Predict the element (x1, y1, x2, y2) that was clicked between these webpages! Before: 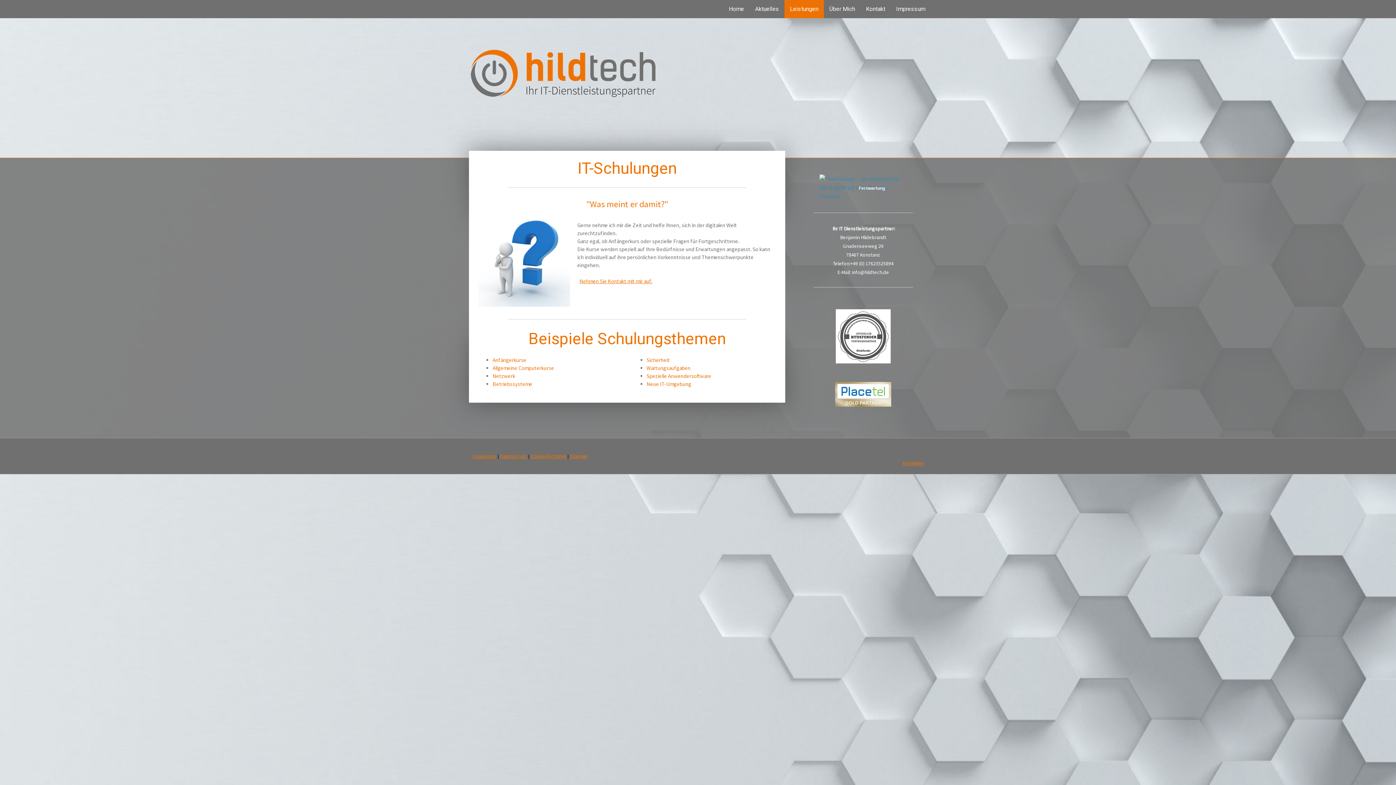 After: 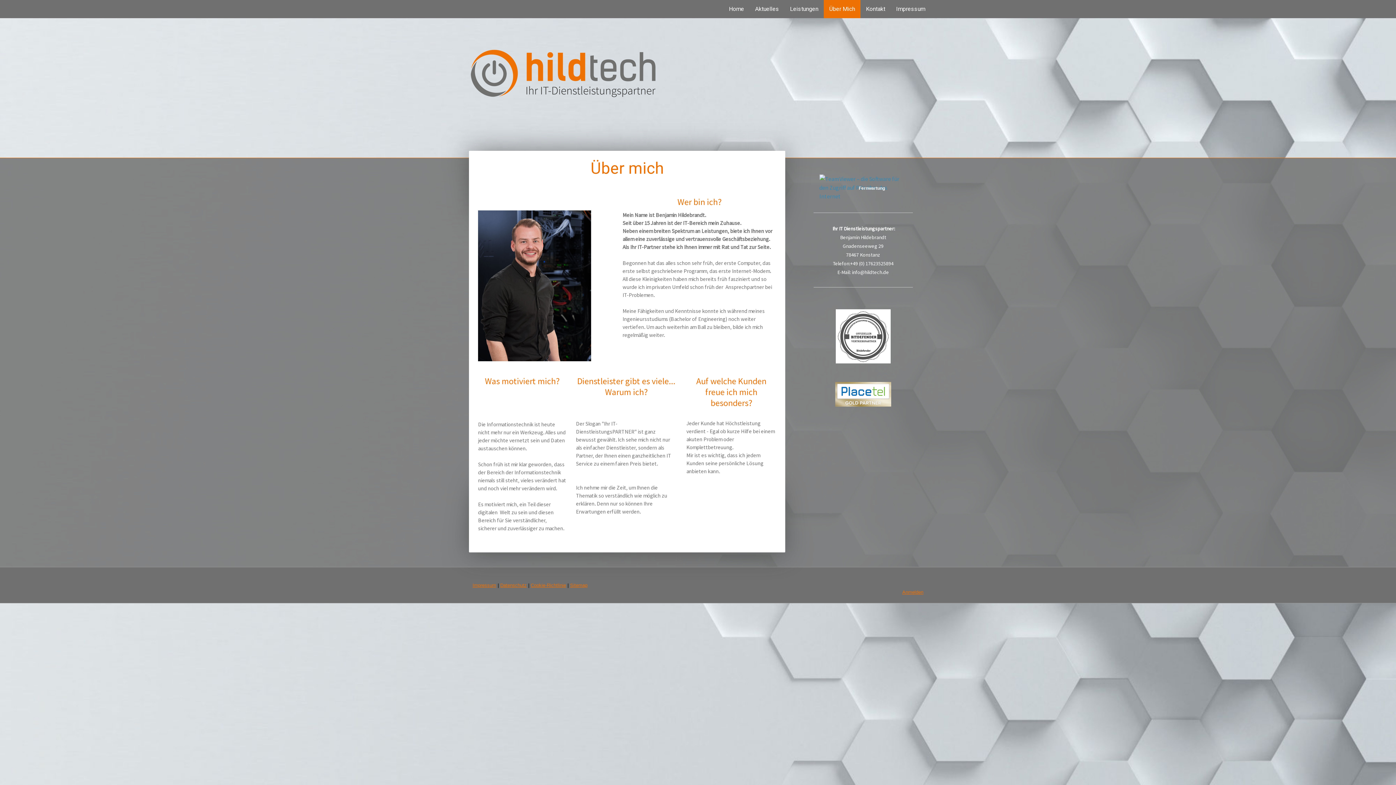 Action: label: Über Mich bbox: (824, 0, 860, 18)